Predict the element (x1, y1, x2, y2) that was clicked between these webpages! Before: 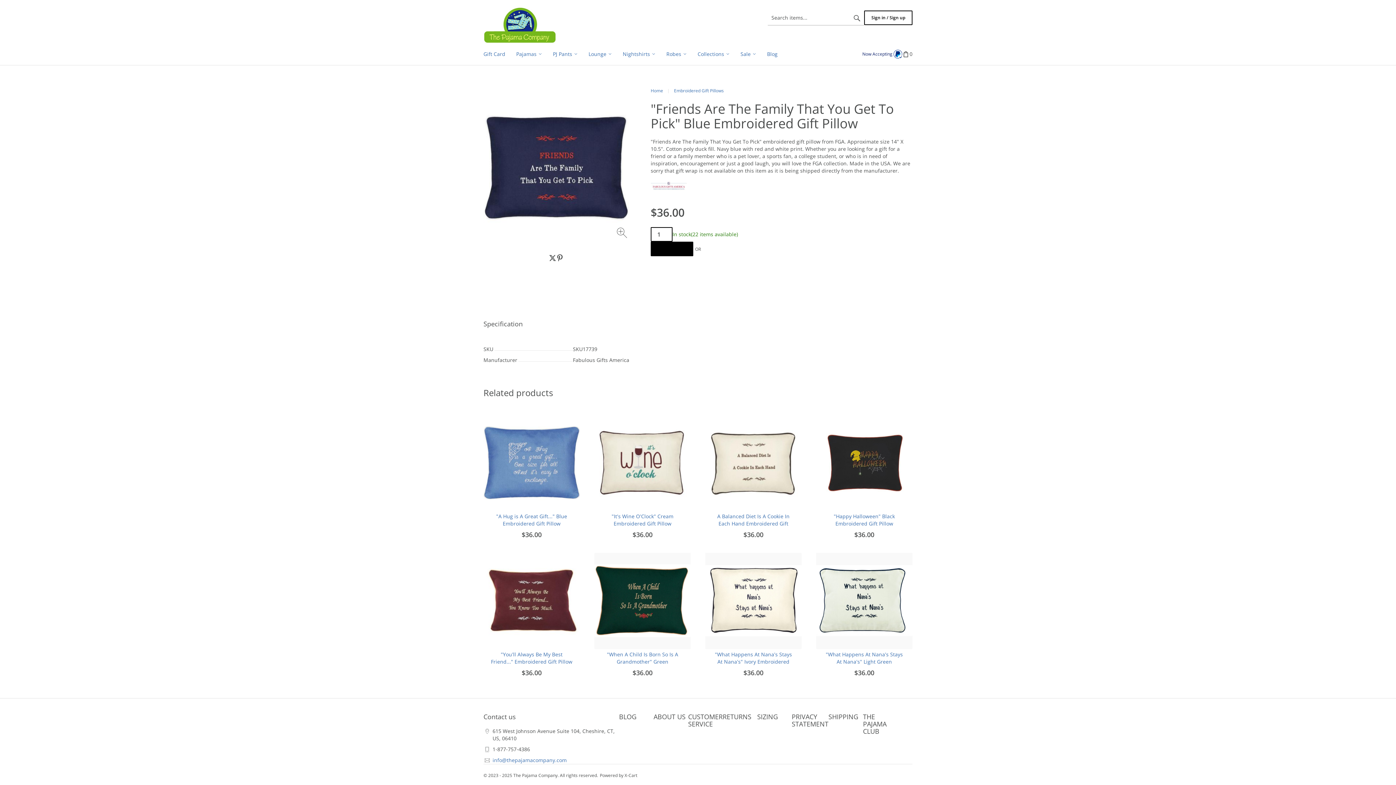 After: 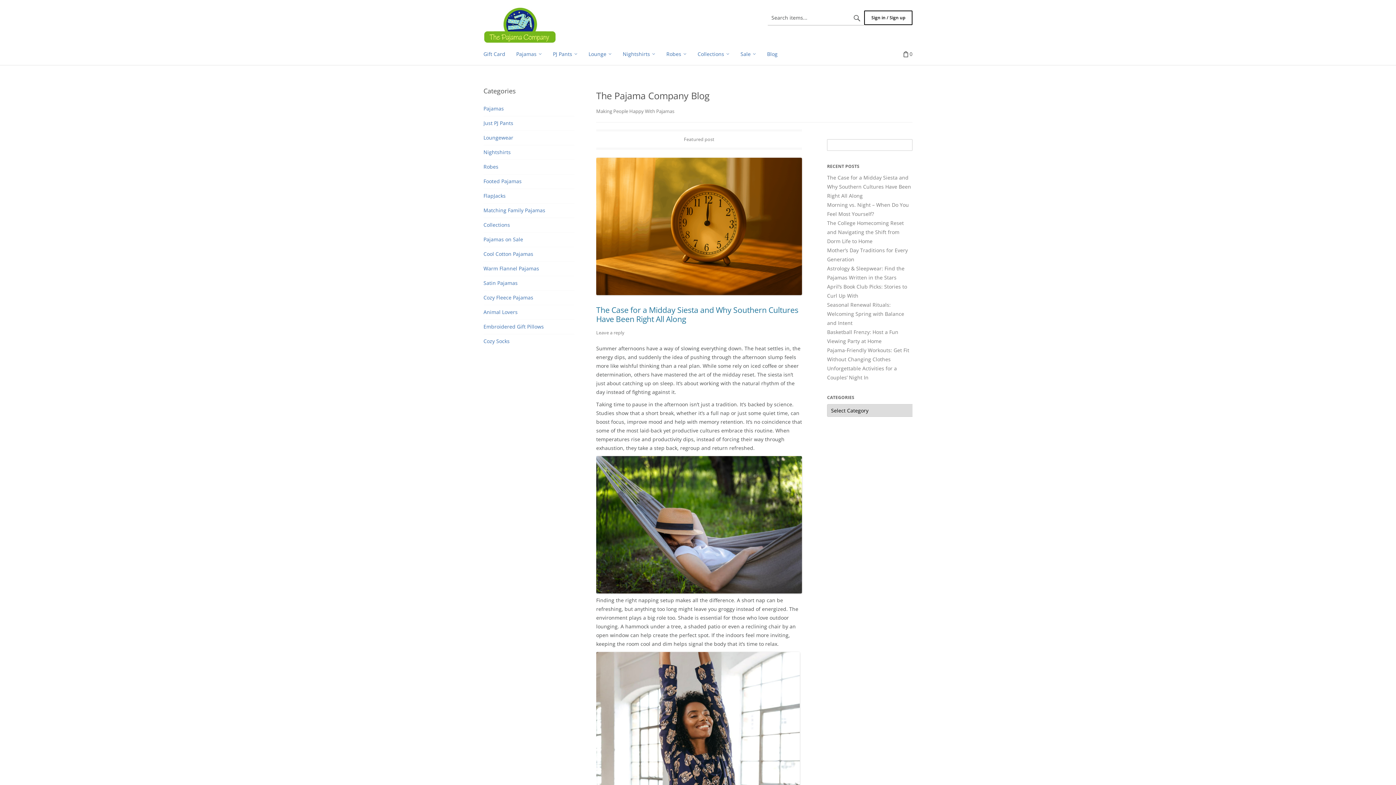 Action: label: BLOG bbox: (619, 712, 636, 721)